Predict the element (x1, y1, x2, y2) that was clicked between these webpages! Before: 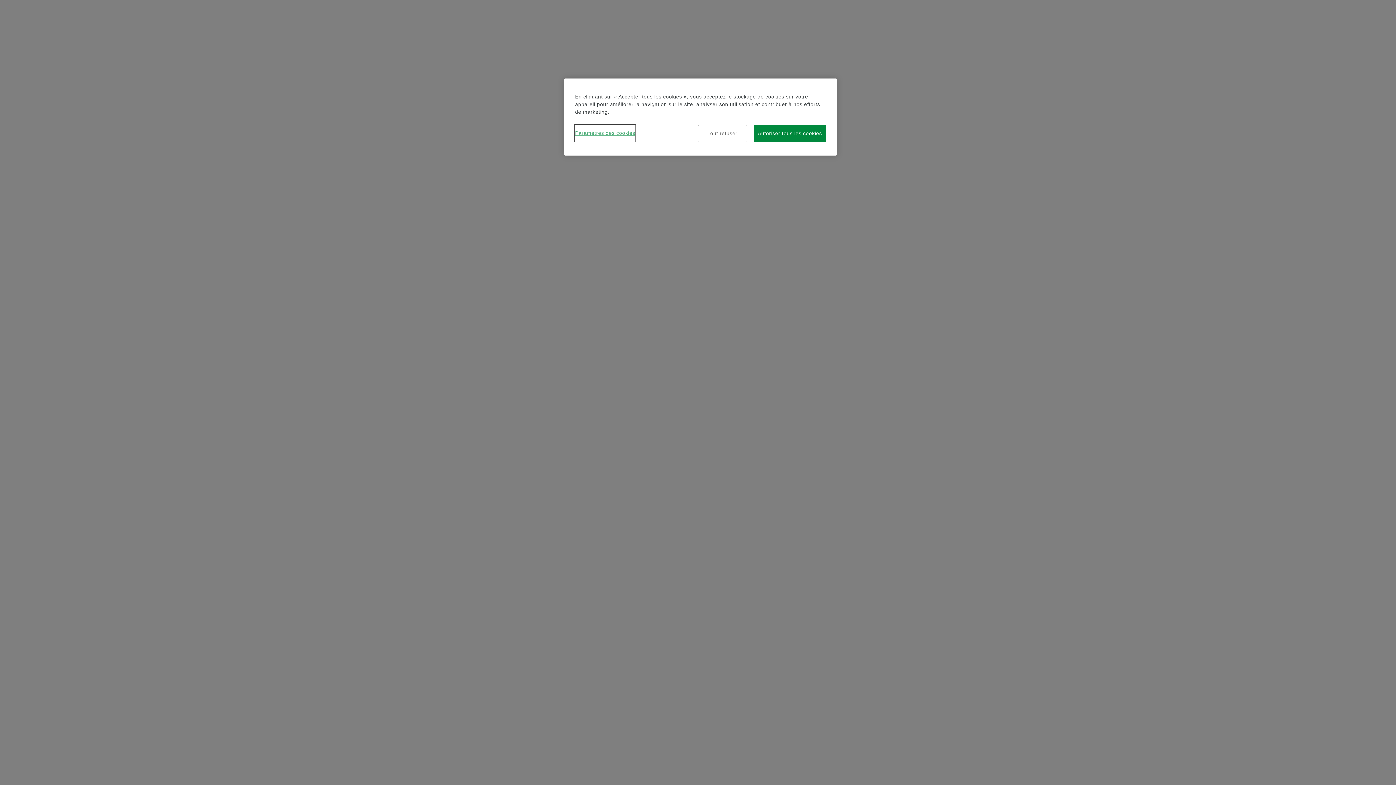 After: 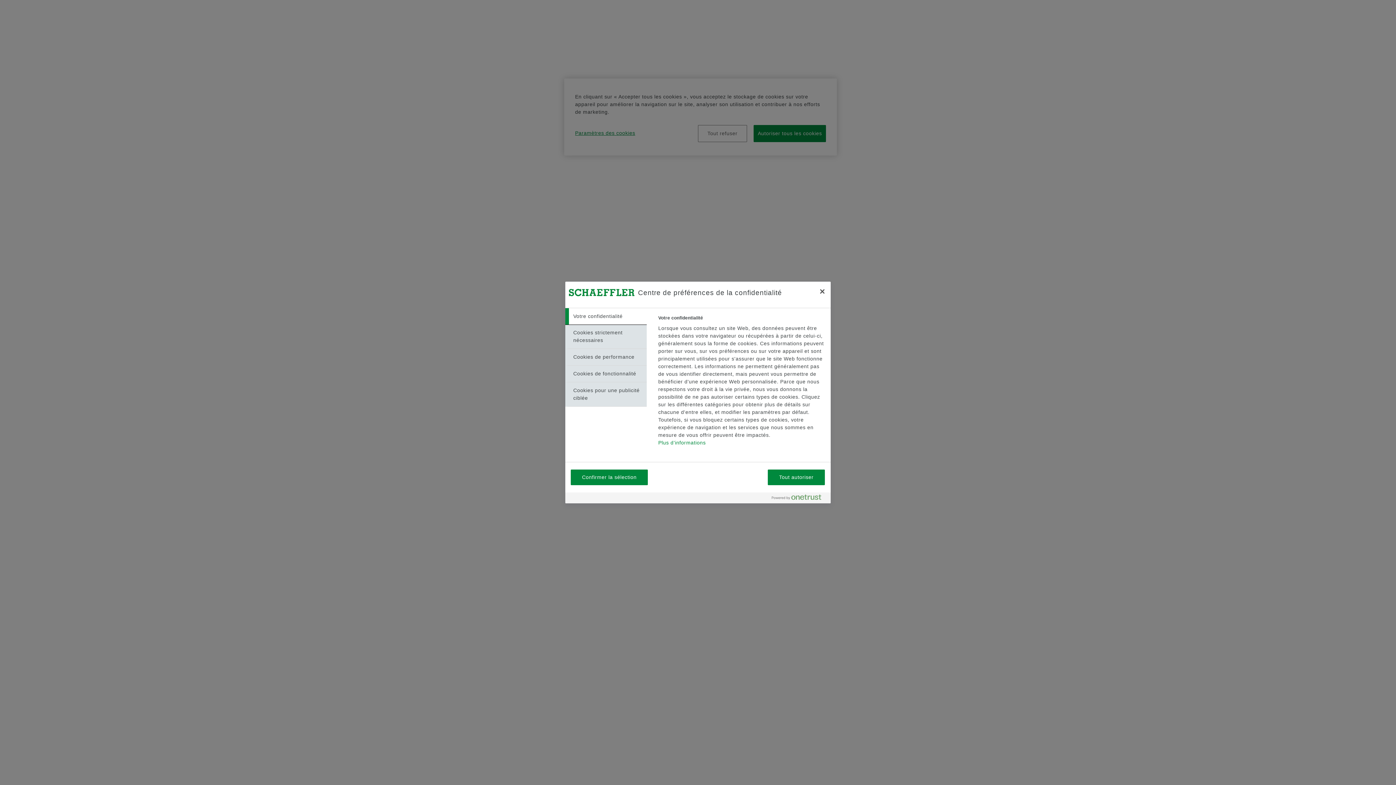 Action: bbox: (575, 125, 635, 141) label: Paramètres des cookies